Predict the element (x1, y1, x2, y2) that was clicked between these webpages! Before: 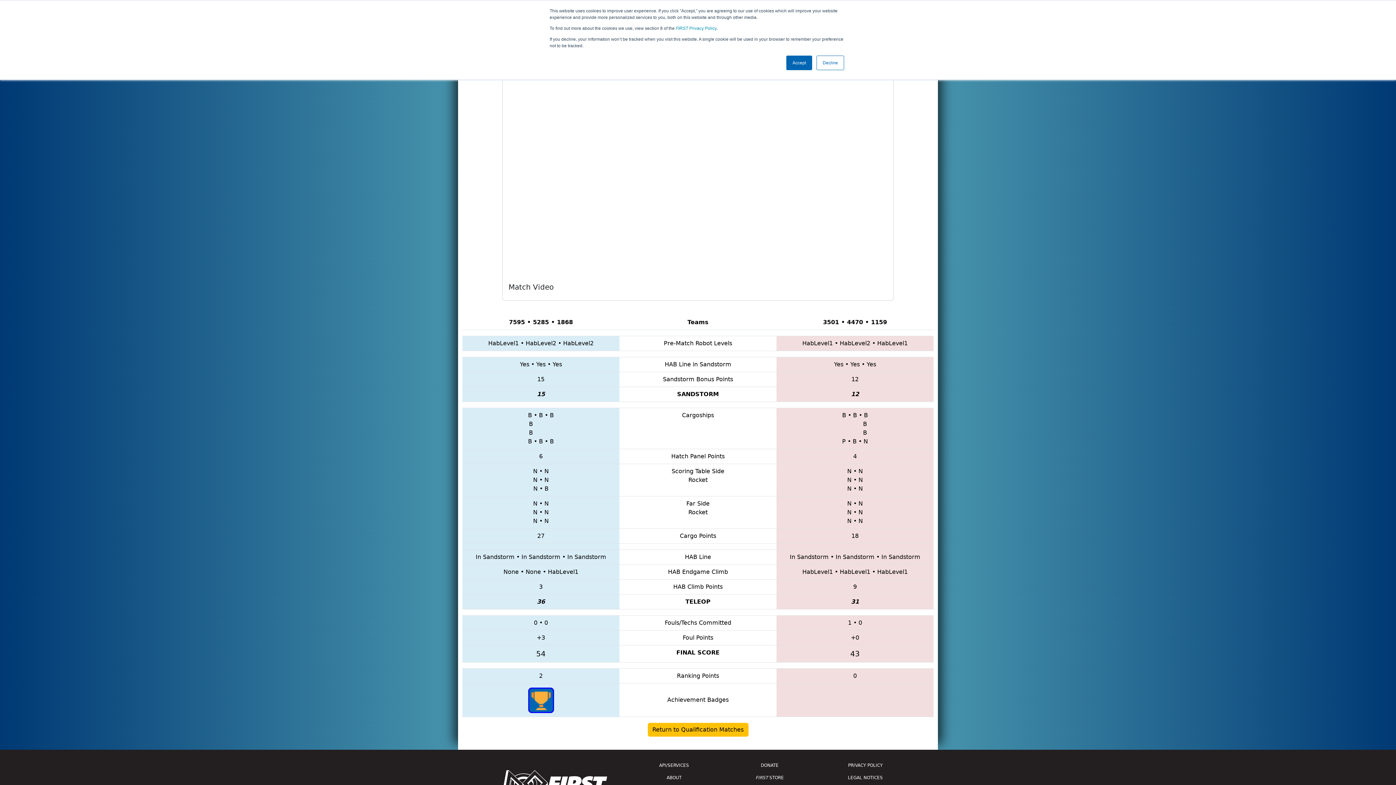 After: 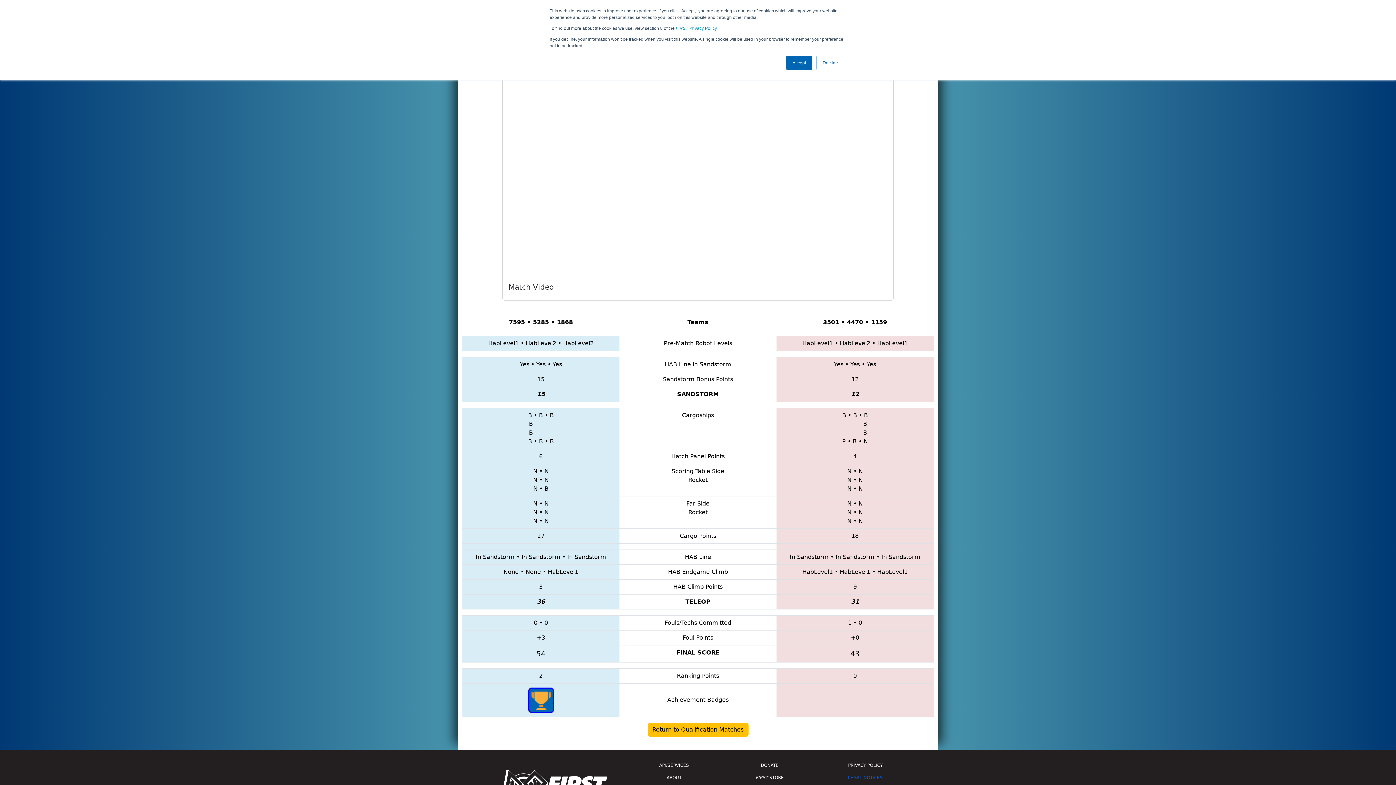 Action: label: LEGAL NOTICES bbox: (822, 771, 909, 784)